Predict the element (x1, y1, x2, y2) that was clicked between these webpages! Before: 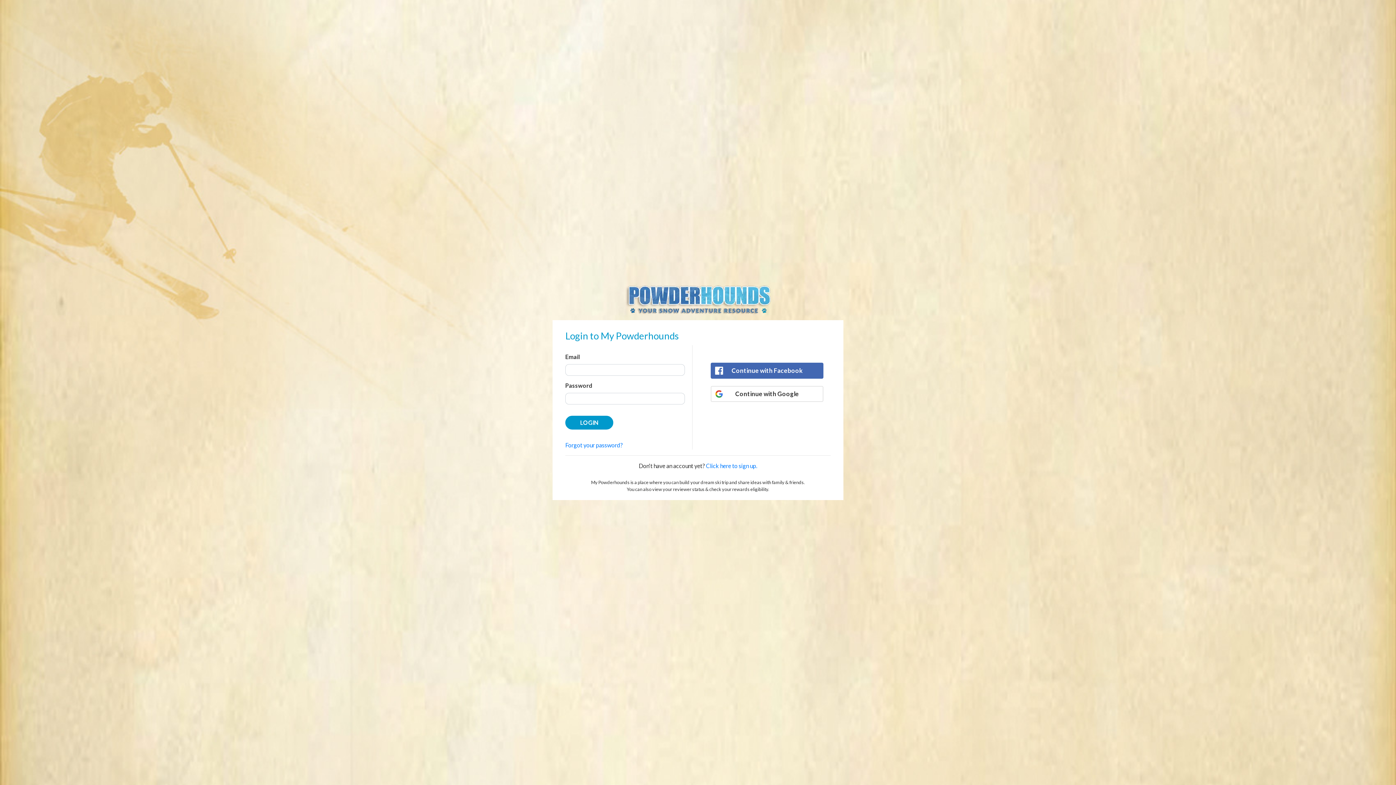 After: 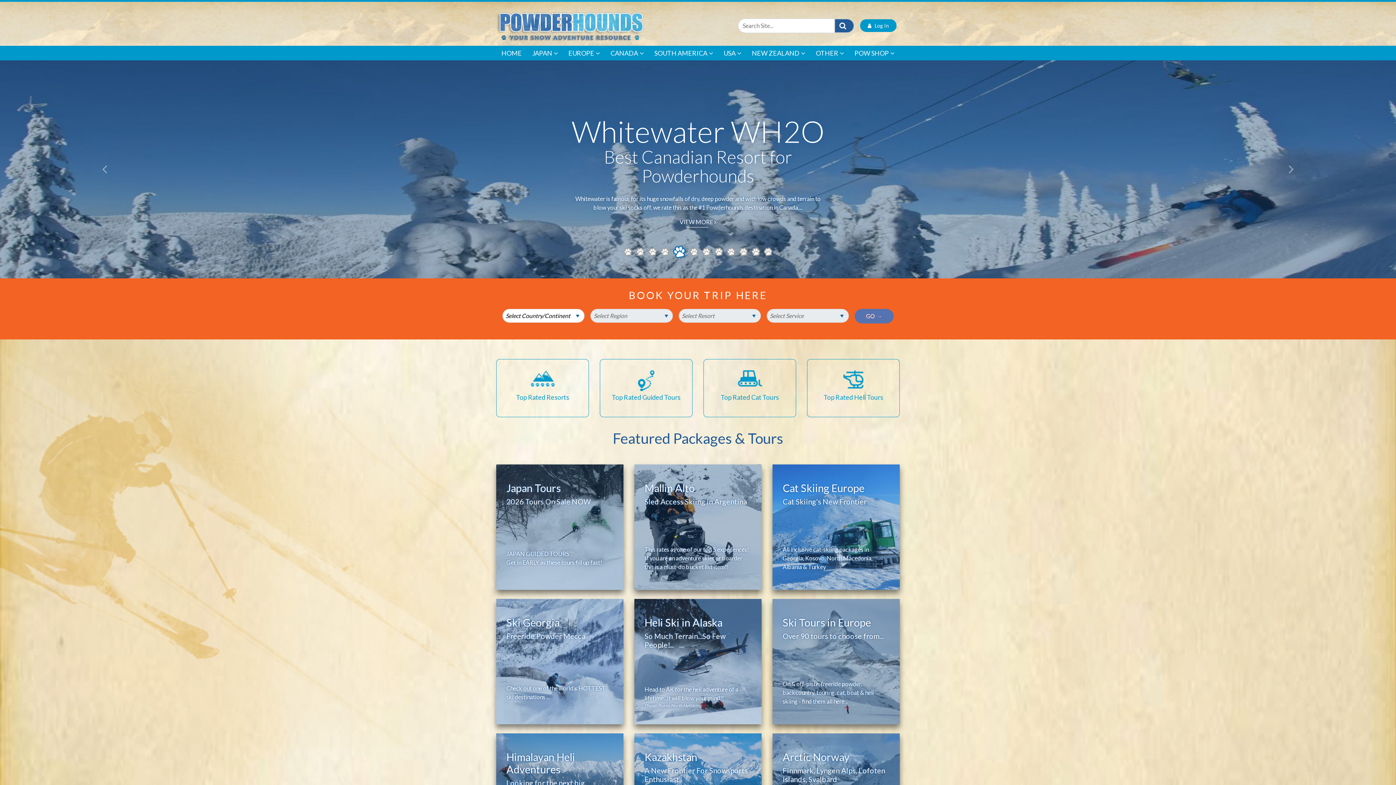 Action: bbox: (625, 295, 770, 302)